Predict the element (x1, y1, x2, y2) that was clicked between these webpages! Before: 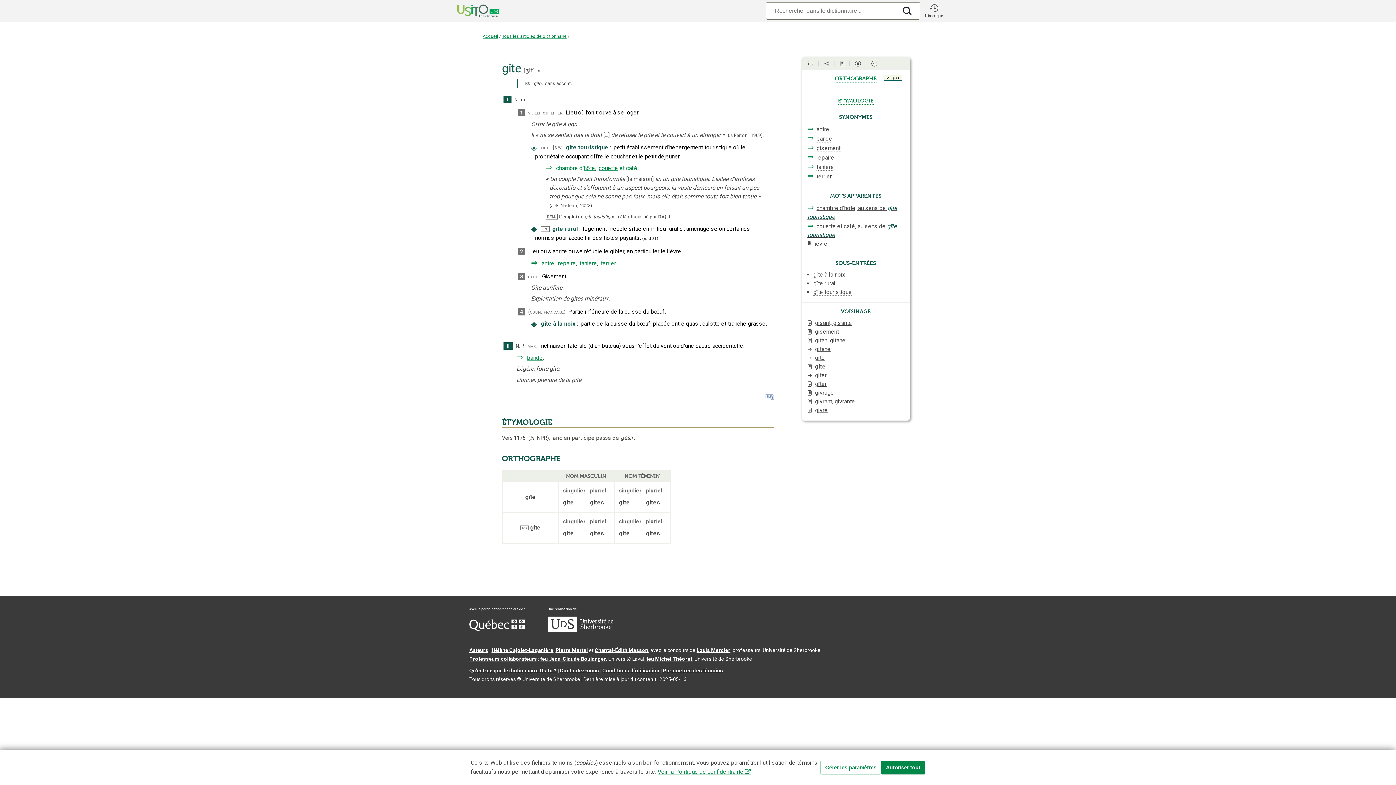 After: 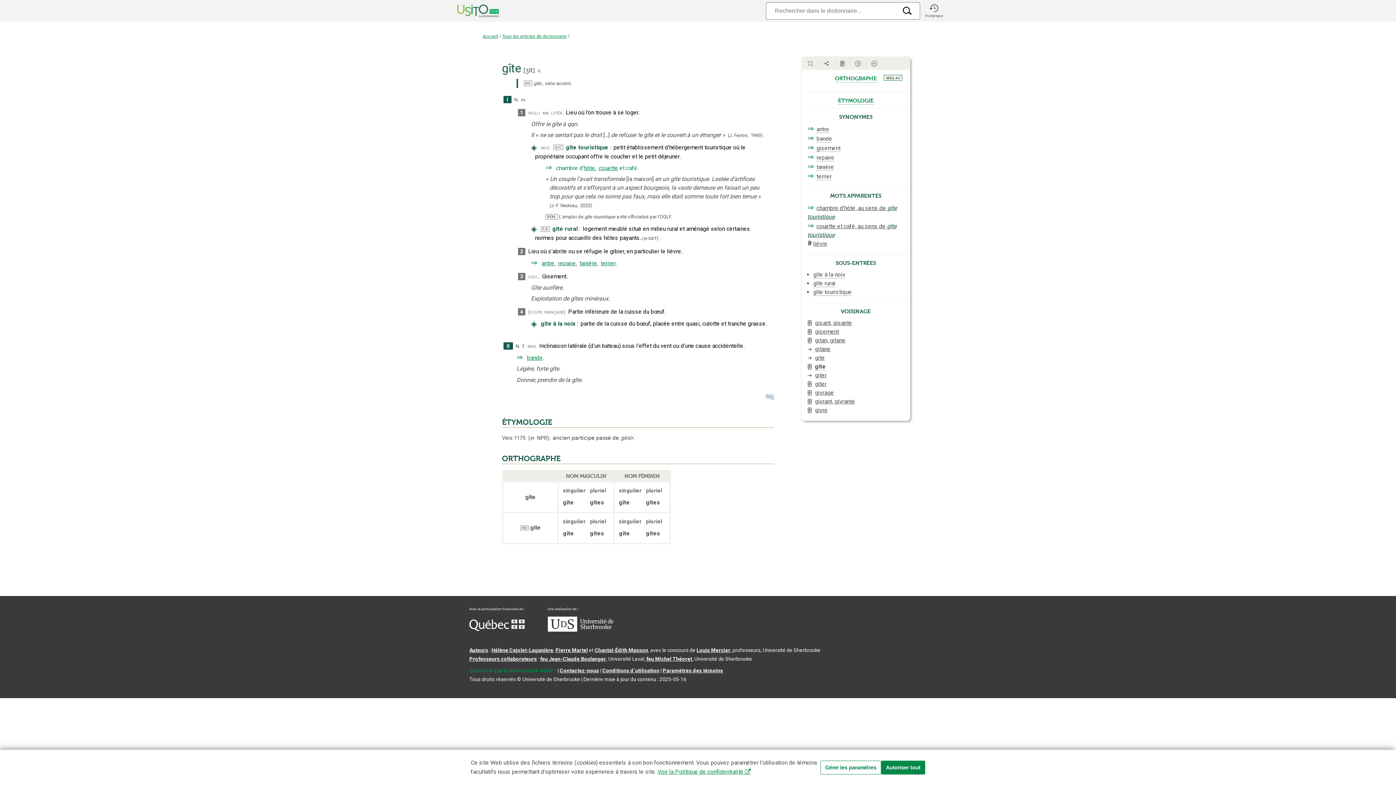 Action: bbox: (469, 668, 556, 673) label: Qu’est-ce que le dictionnaire Usito ?